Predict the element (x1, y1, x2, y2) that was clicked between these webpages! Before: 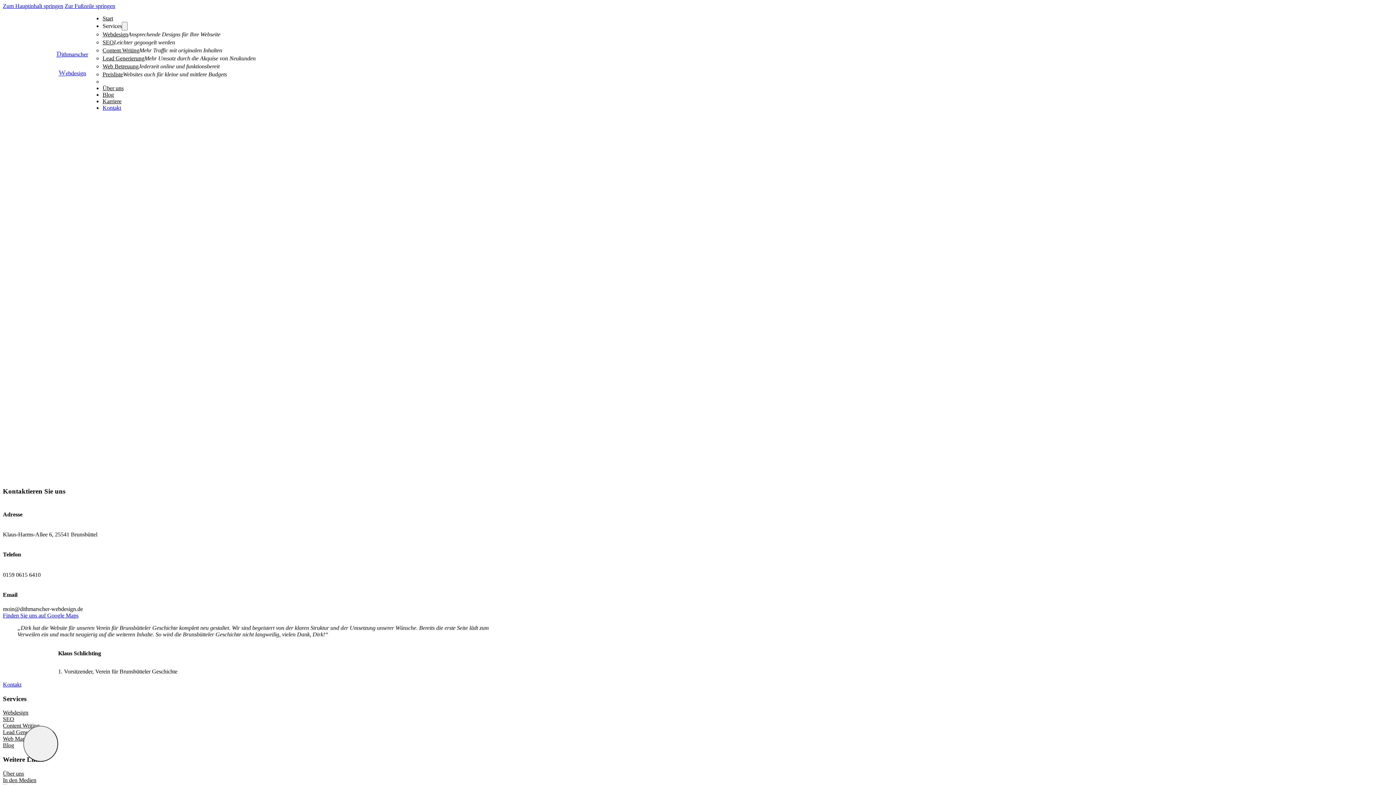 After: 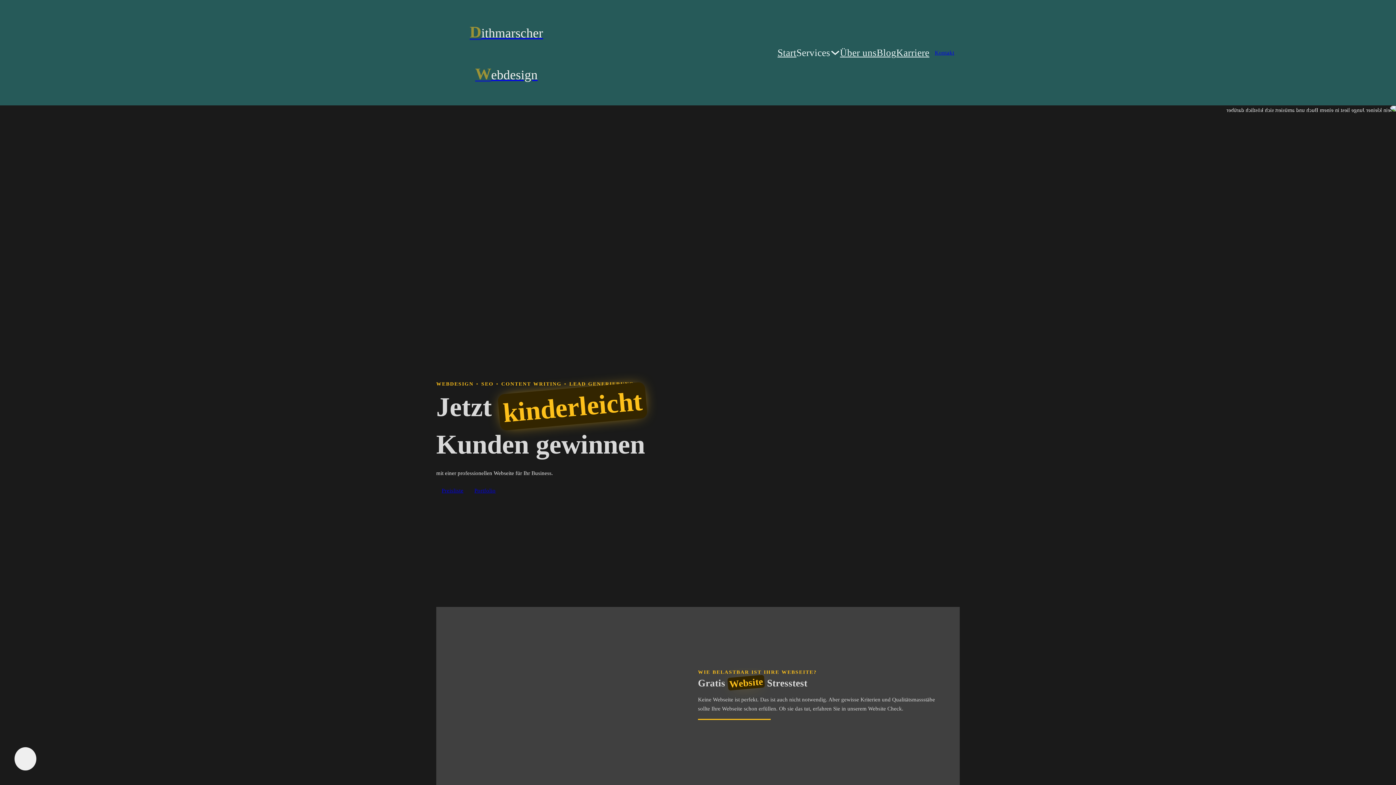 Action: bbox: (2, 44, 88, 82) label: zur Startseite